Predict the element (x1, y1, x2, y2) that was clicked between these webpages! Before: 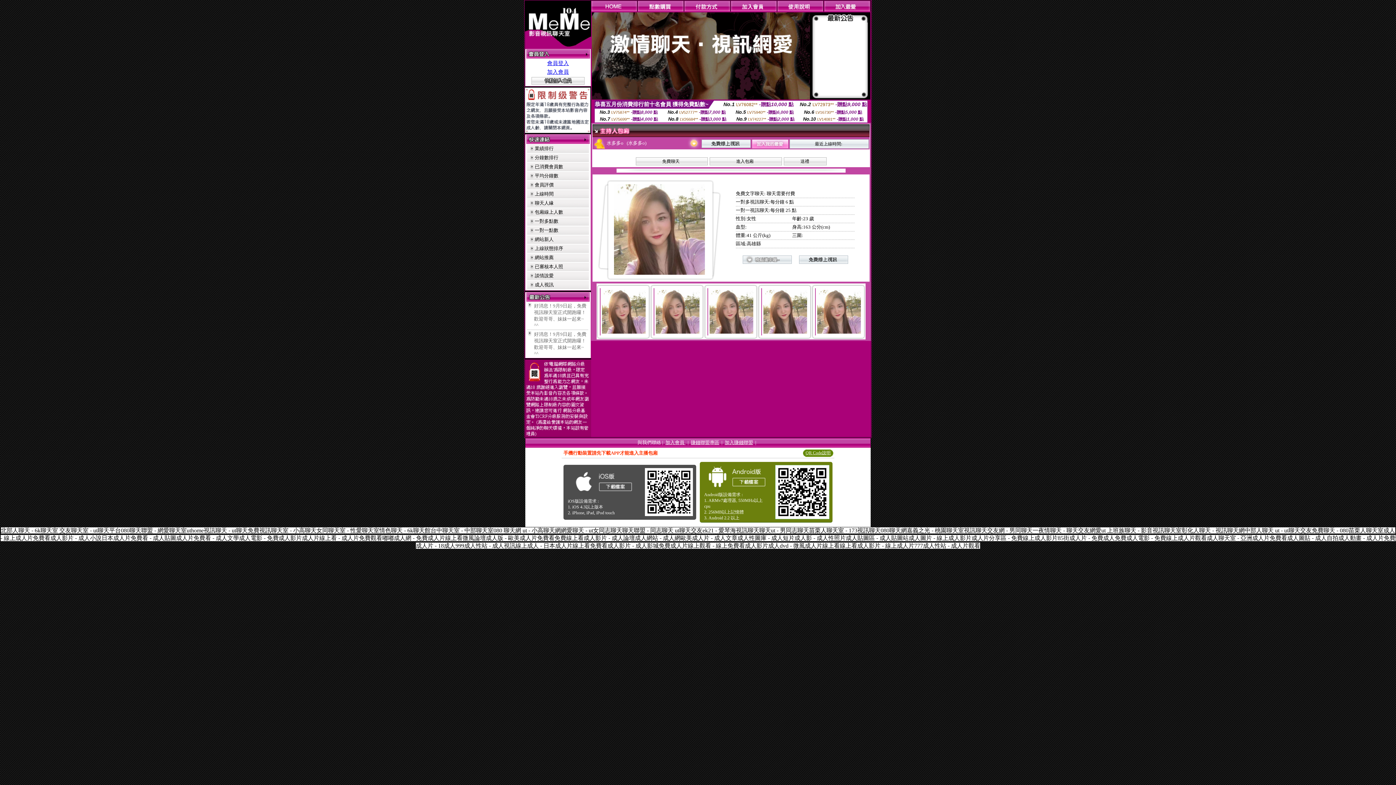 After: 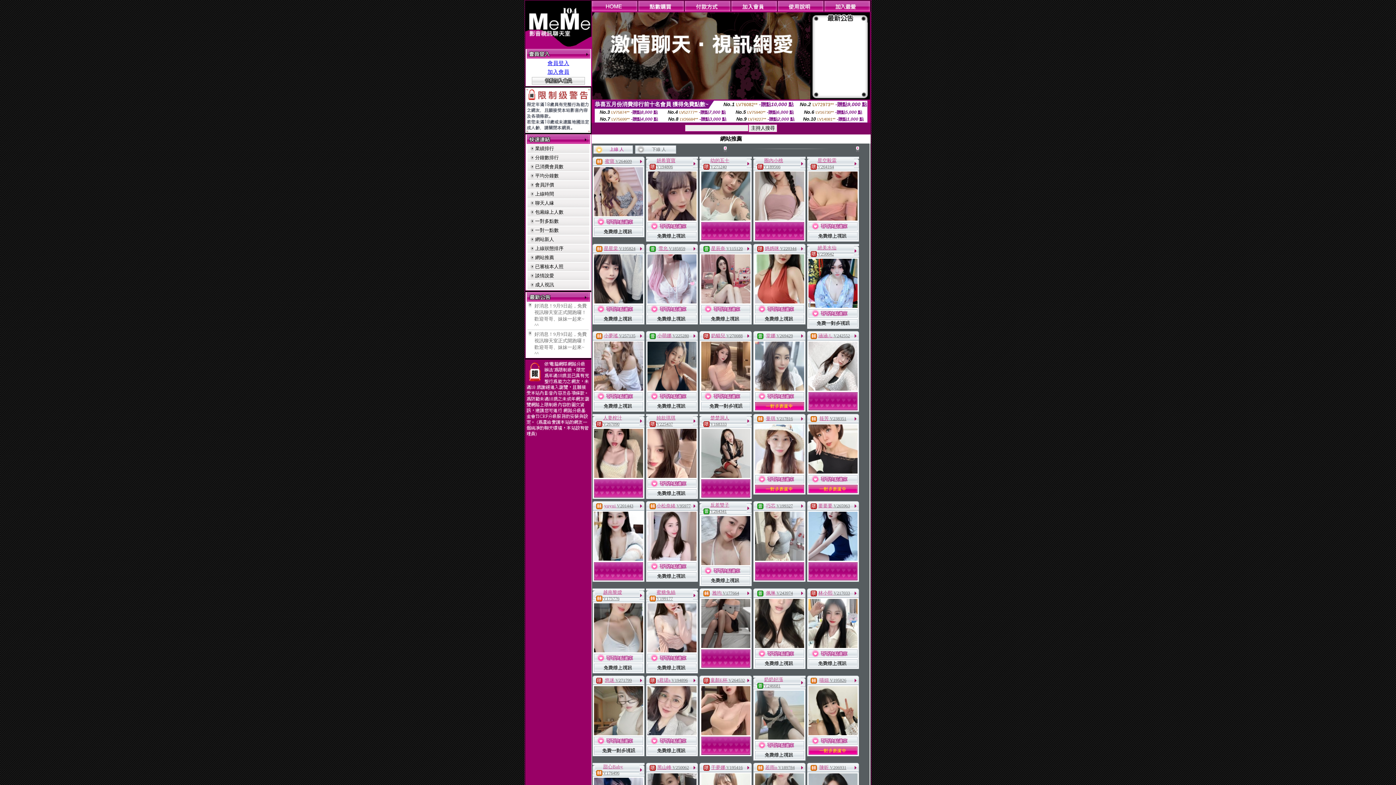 Action: bbox: (534, 254, 553, 260) label: 網站推薦